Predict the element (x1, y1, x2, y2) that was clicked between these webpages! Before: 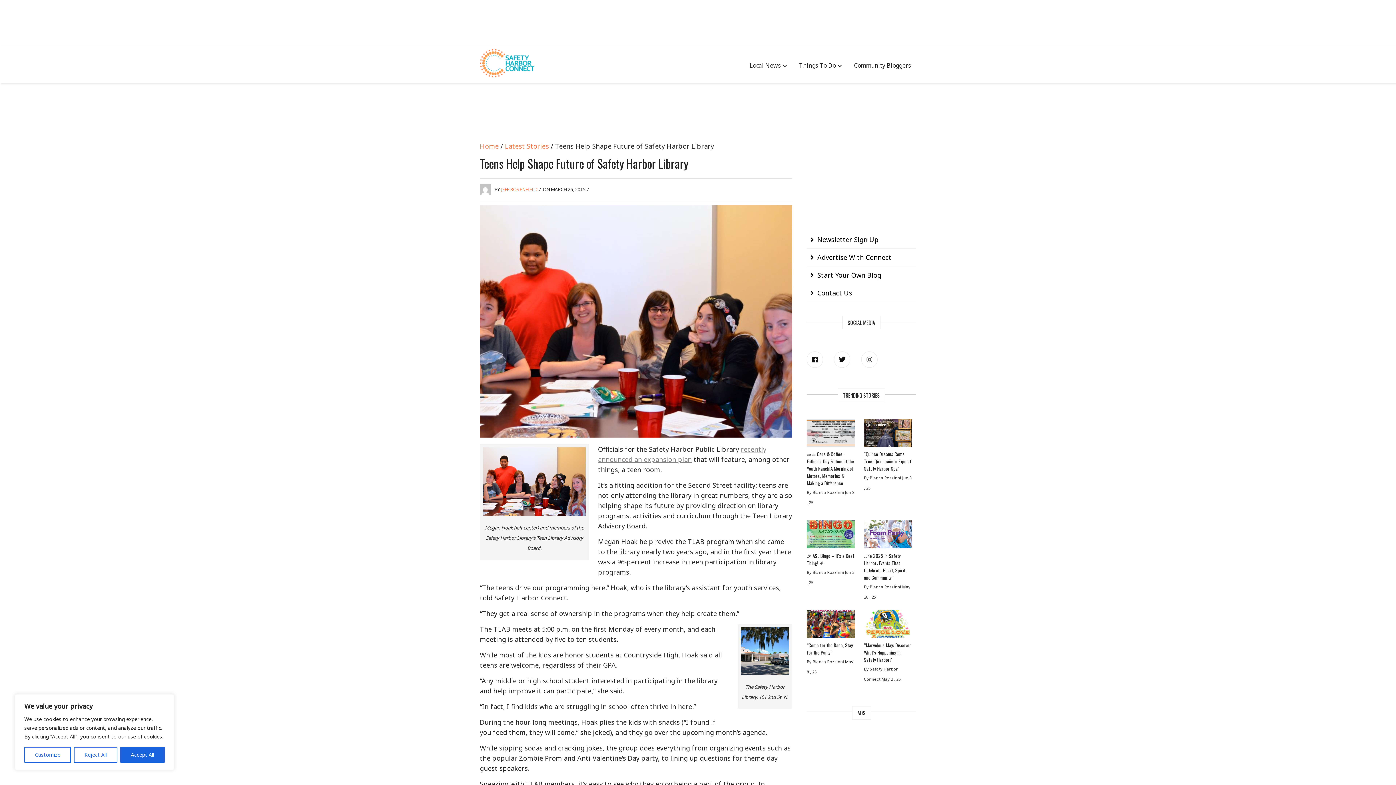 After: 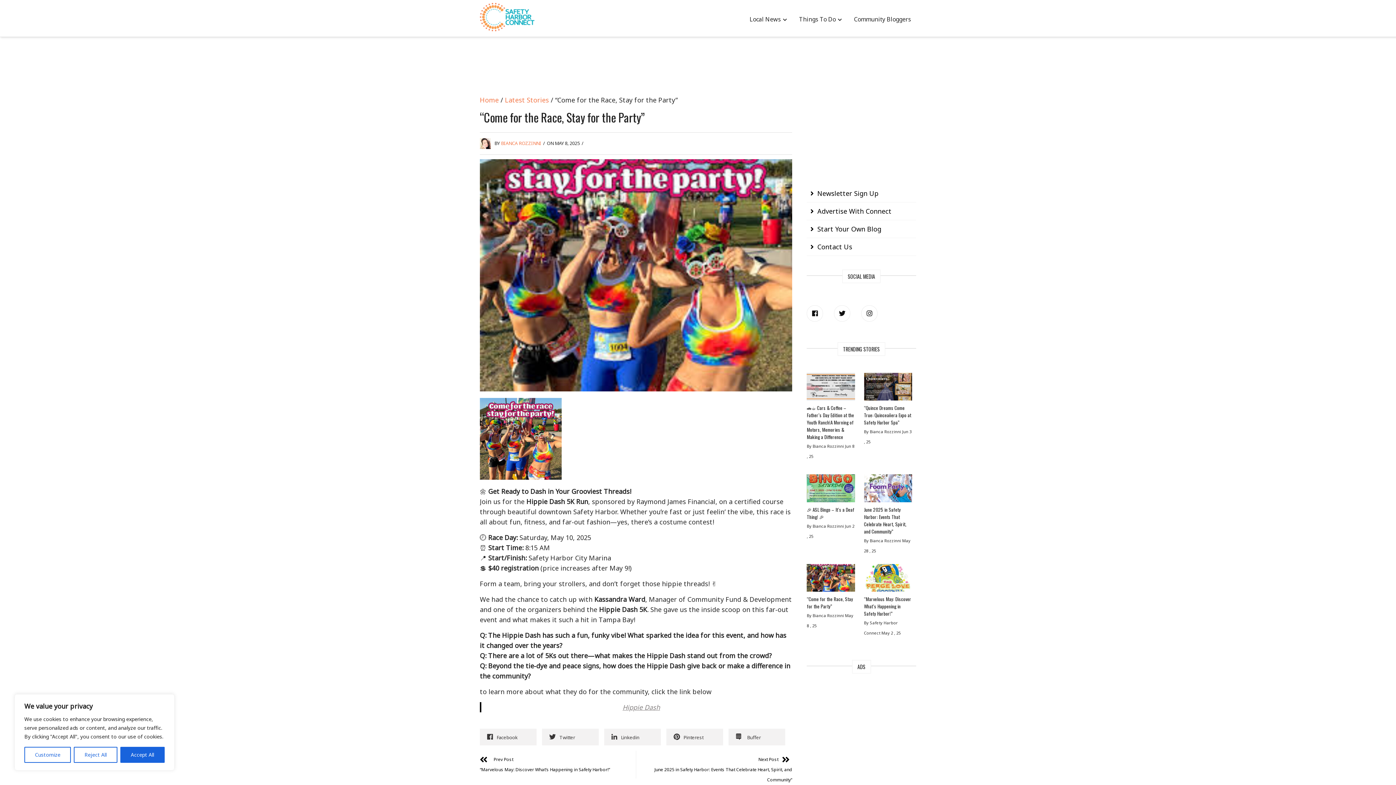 Action: bbox: (807, 610, 855, 641)